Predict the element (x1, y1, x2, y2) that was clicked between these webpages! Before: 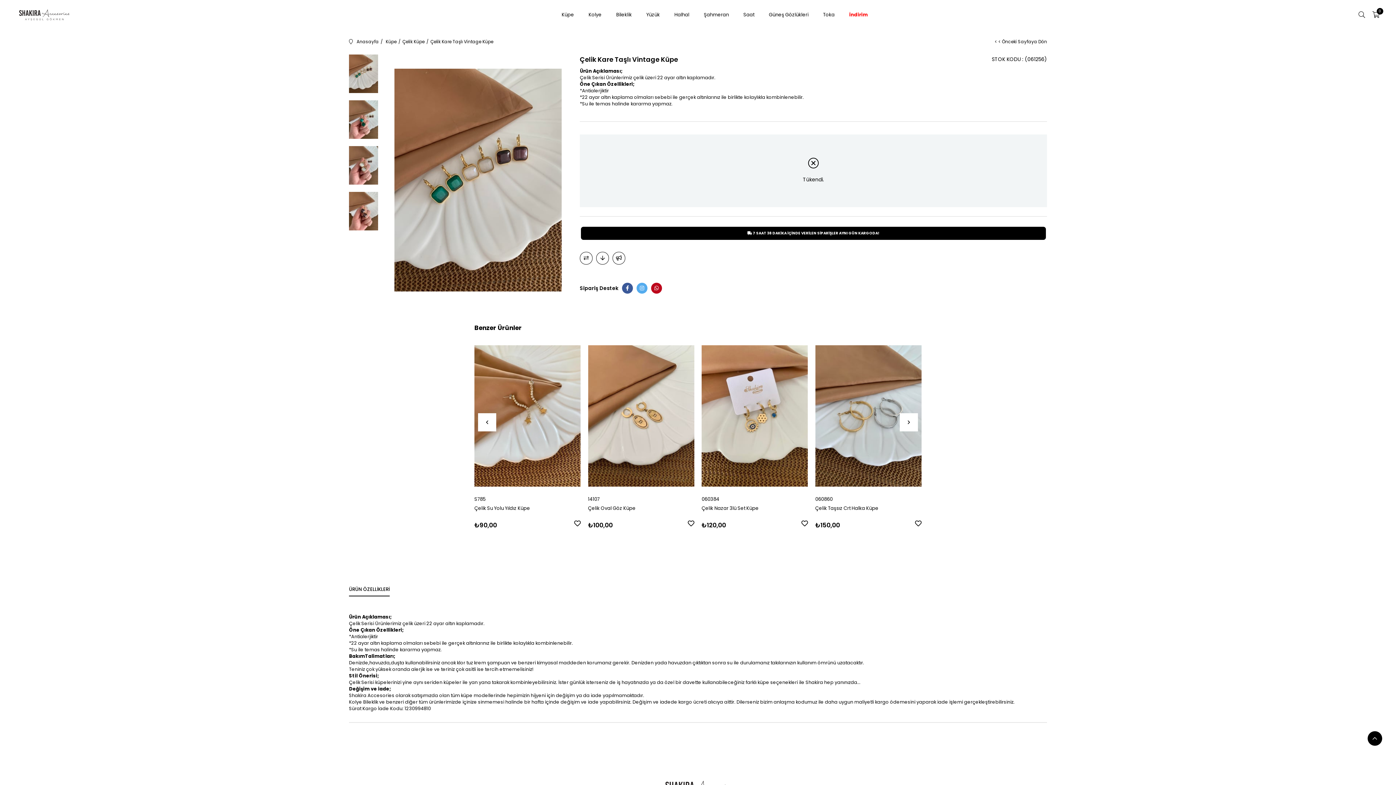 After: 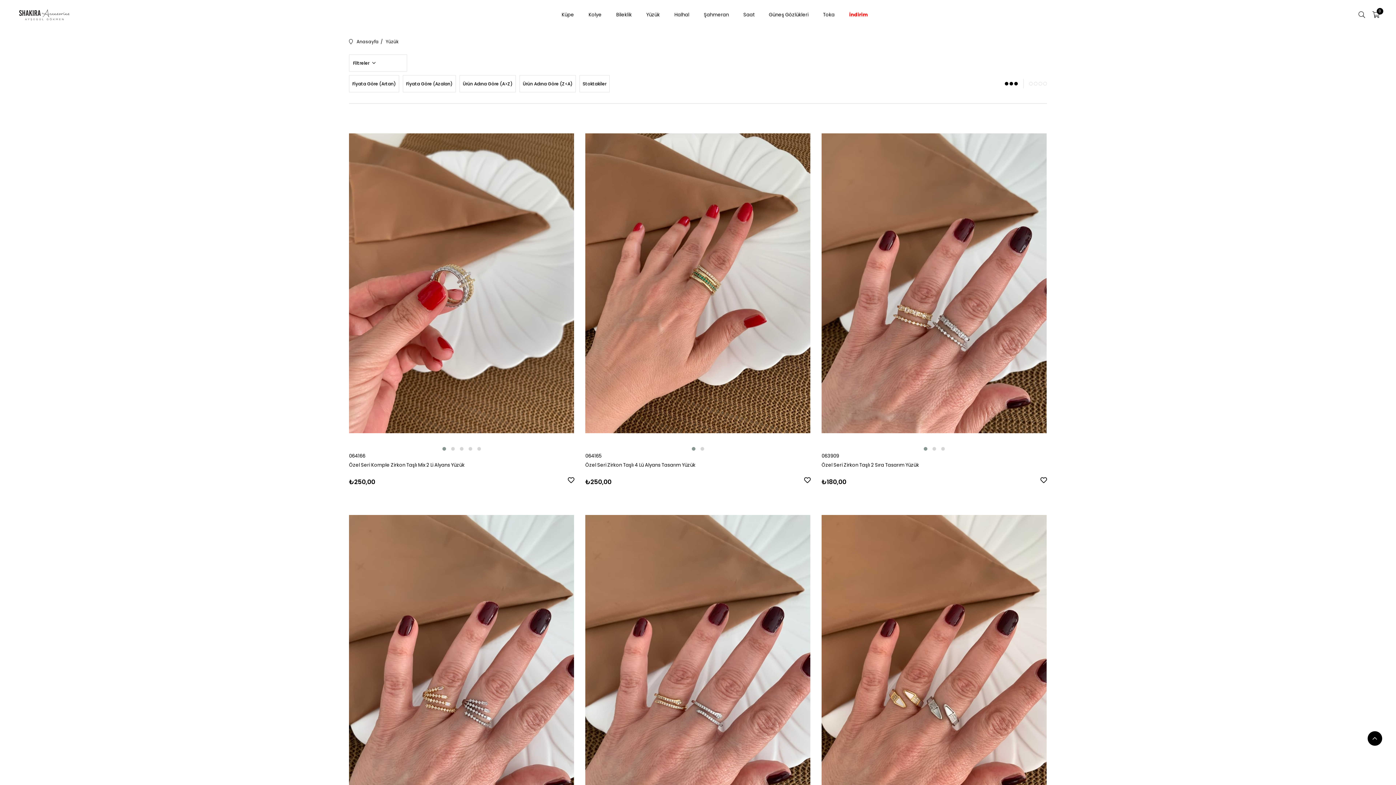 Action: label: Yüzük bbox: (639, 2, 667, 26)